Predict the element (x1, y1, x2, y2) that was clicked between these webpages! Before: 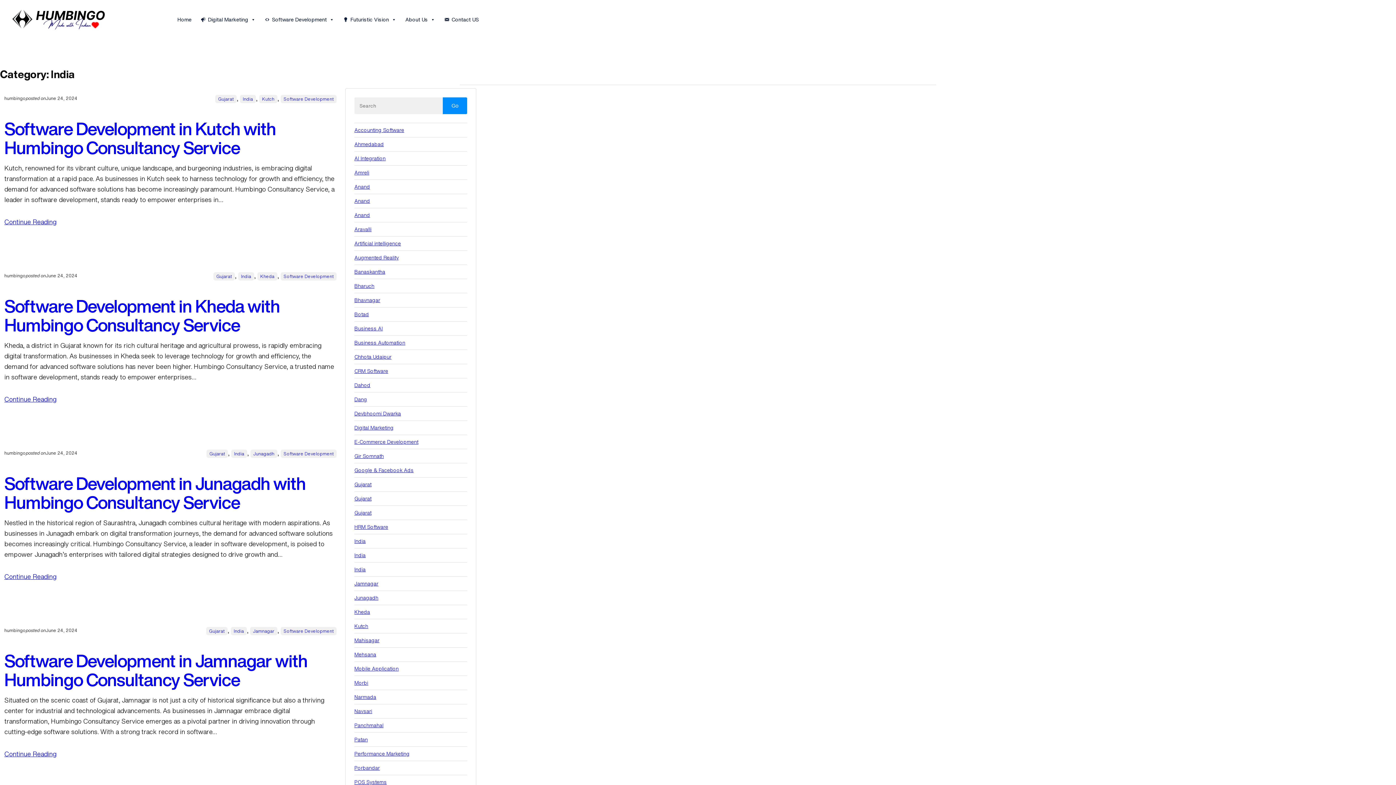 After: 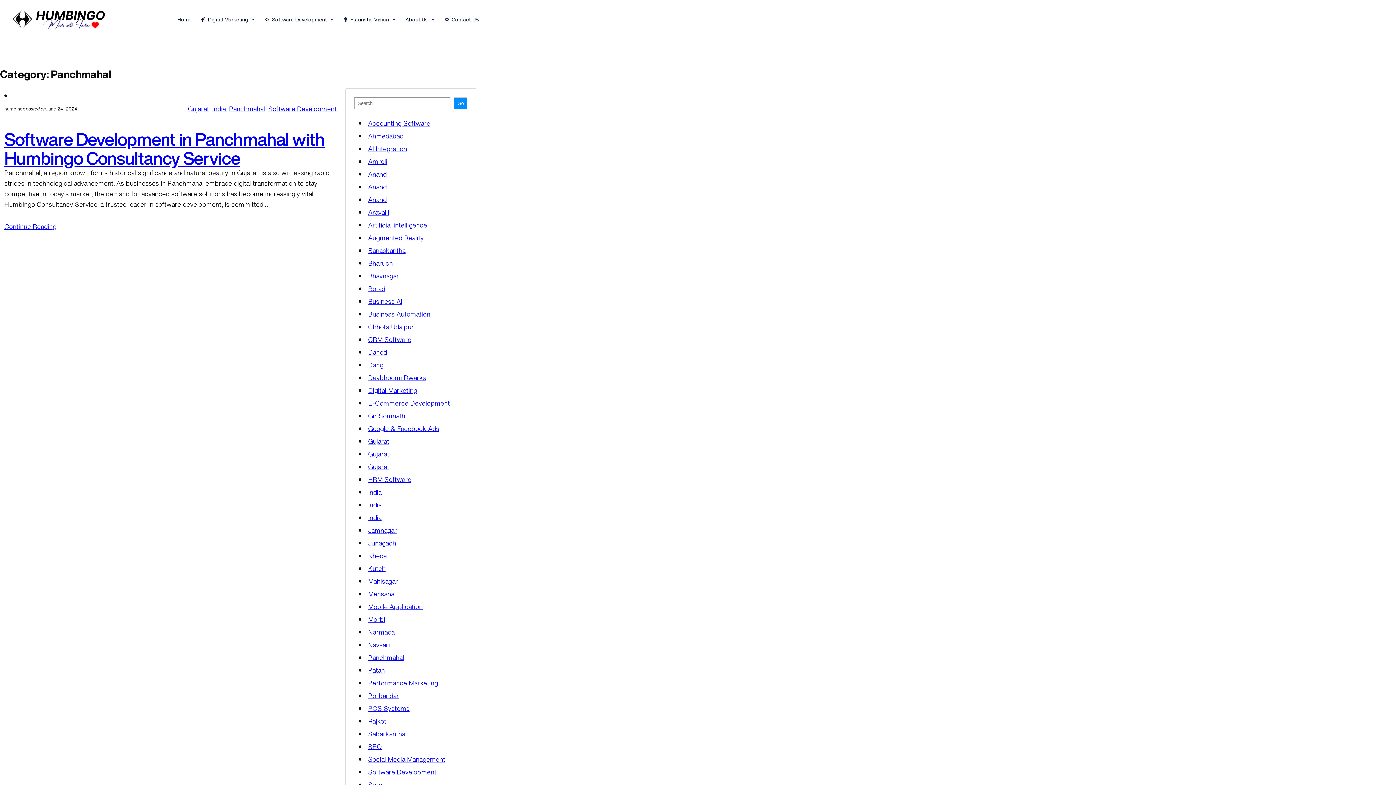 Action: label: Panchmahal bbox: (354, 722, 383, 729)